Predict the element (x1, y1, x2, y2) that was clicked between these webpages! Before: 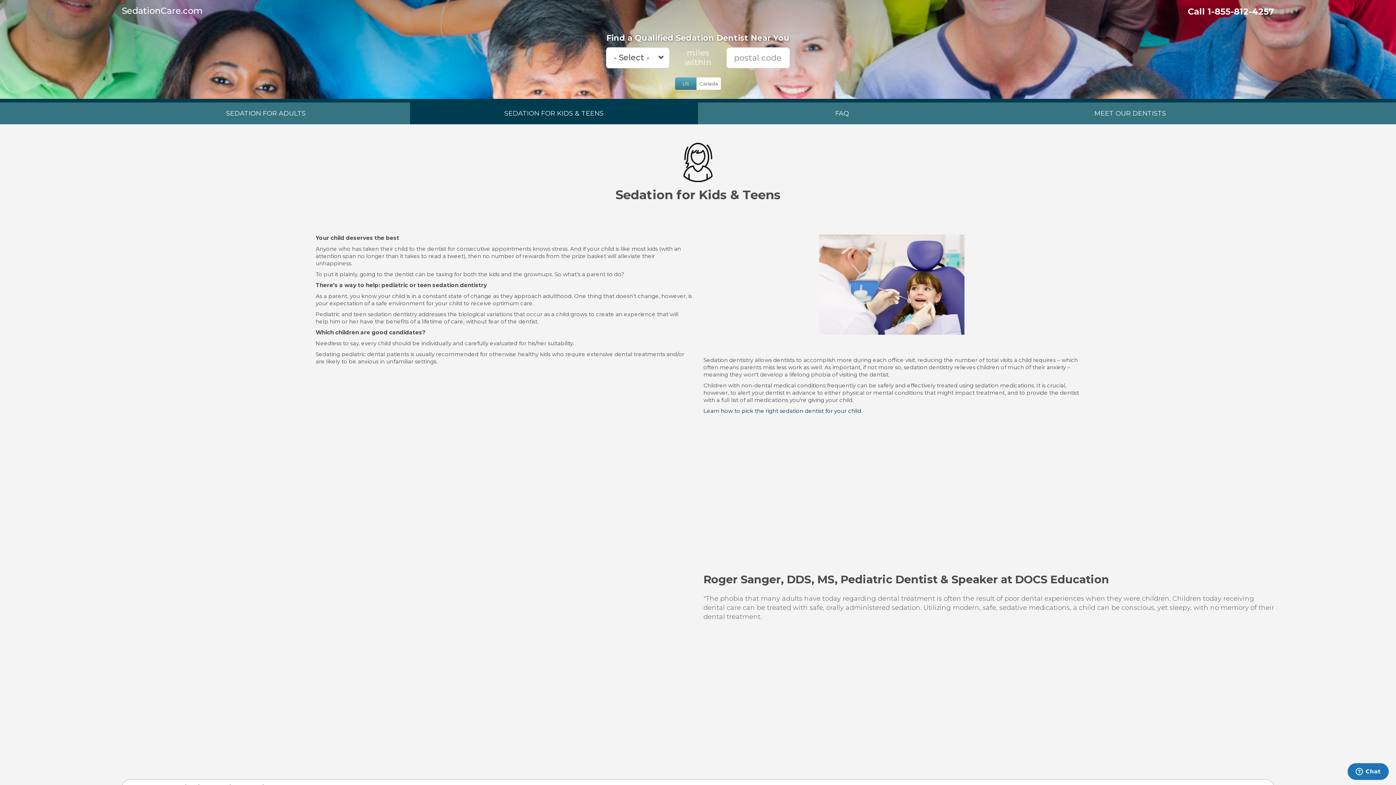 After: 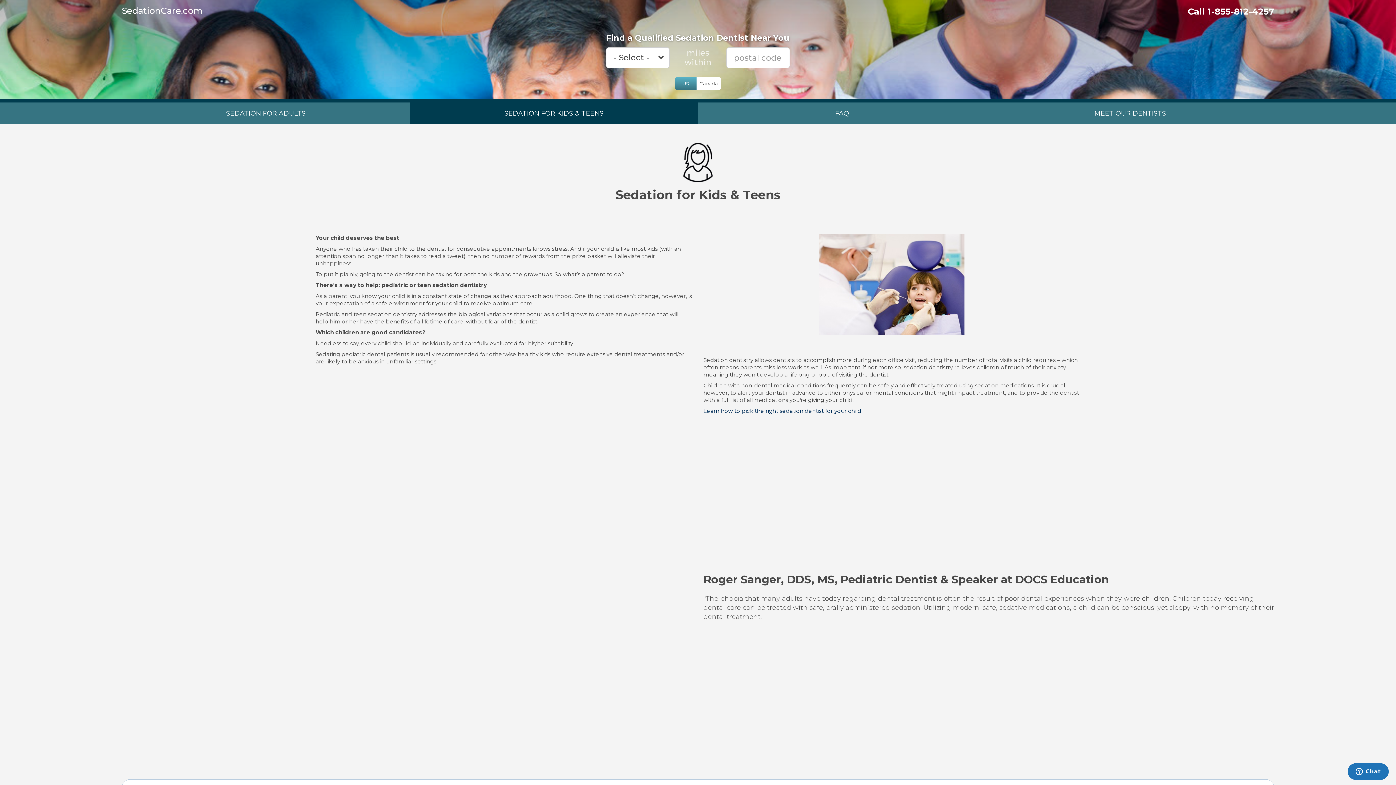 Action: bbox: (1187, 5, 1274, 17) label: Call 1-855-812-4257